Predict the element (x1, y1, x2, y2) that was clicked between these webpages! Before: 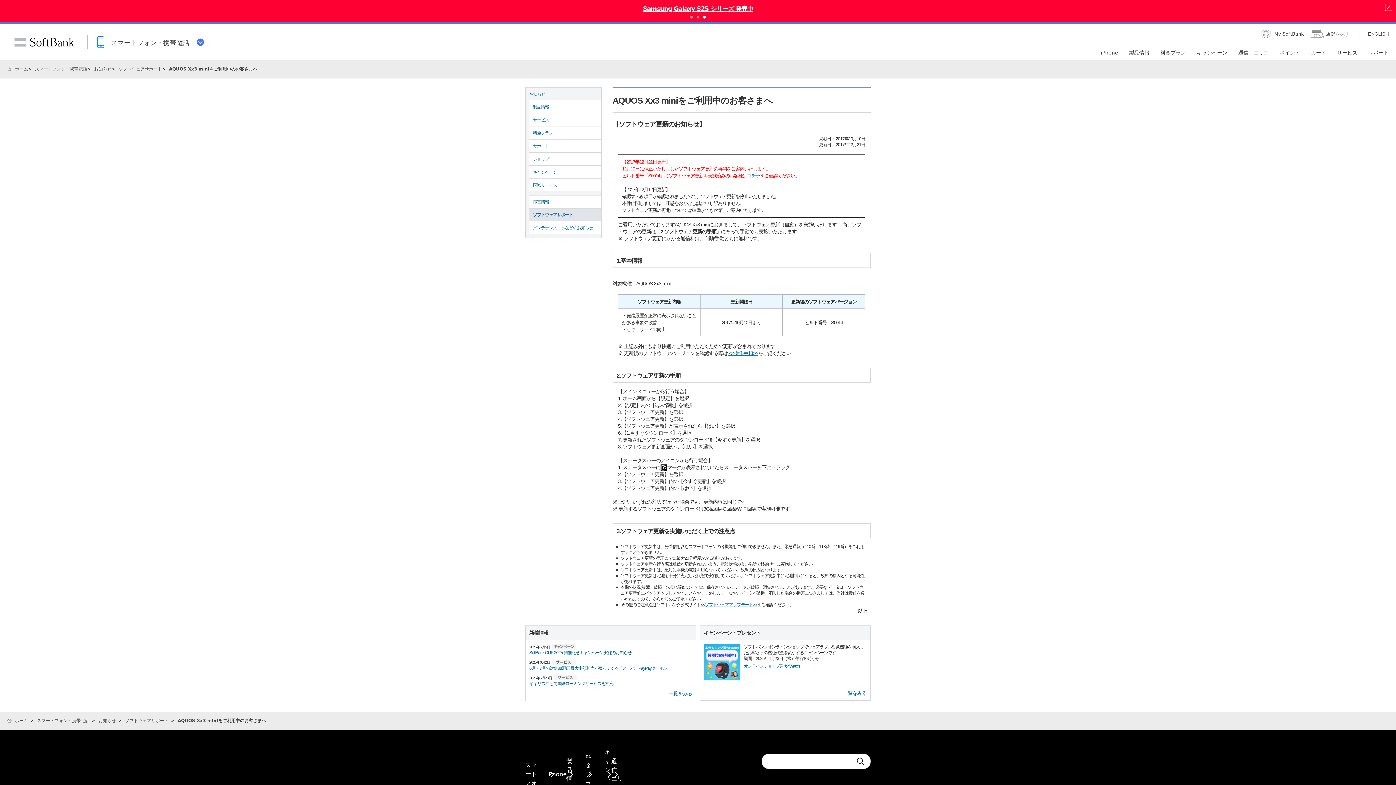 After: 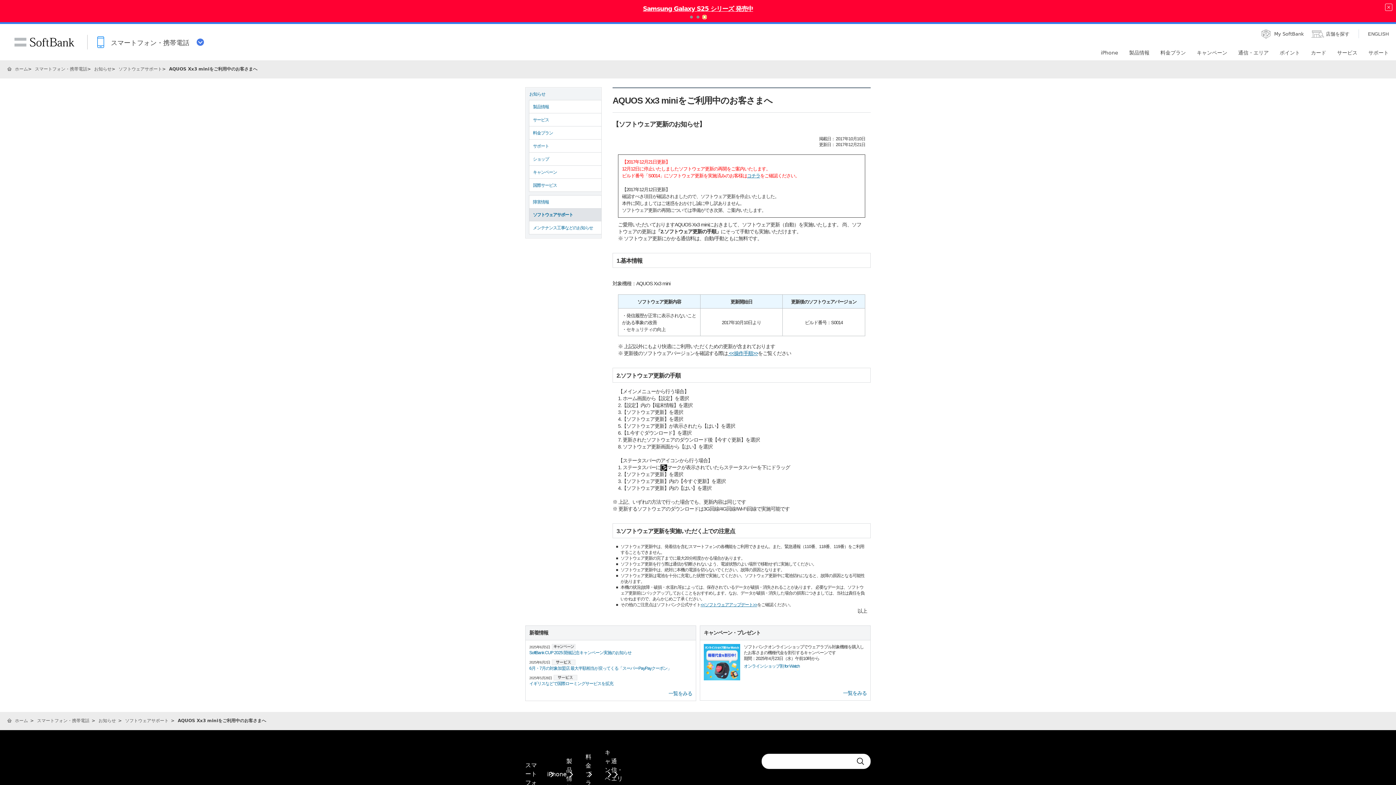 Action: bbox: (703, 15, 706, 18)